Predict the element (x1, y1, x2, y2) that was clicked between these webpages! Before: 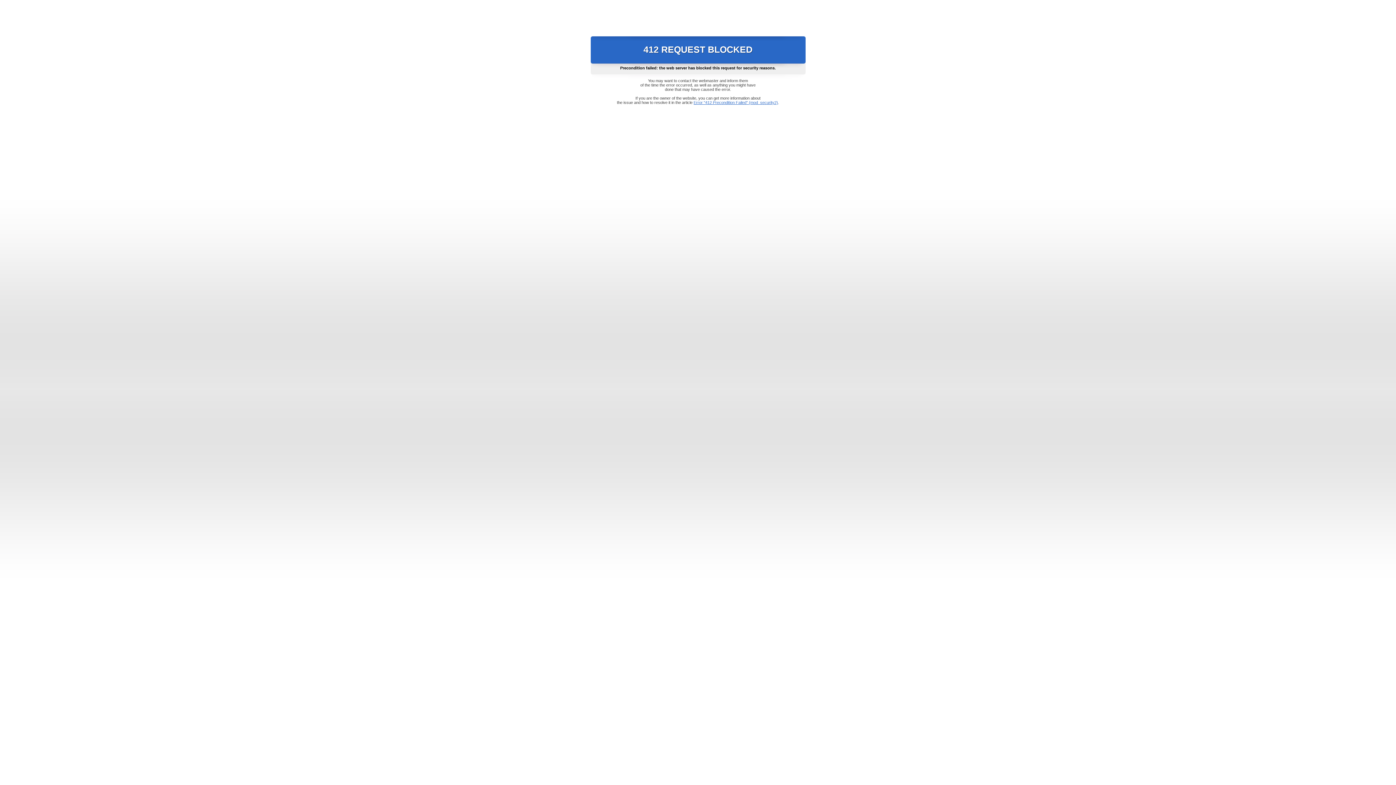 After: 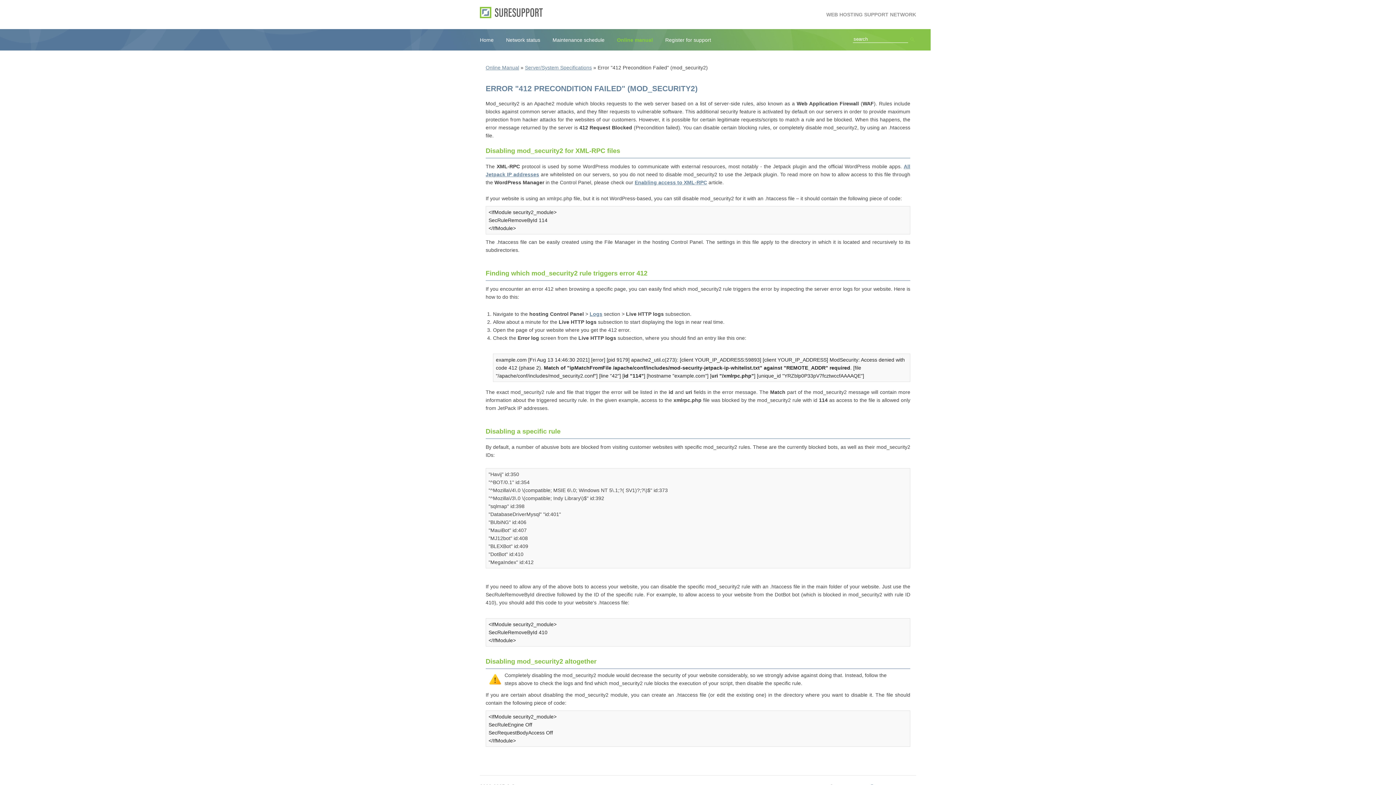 Action: bbox: (693, 100, 778, 104) label: Error "412 Precondition Failed" (mod_security2)